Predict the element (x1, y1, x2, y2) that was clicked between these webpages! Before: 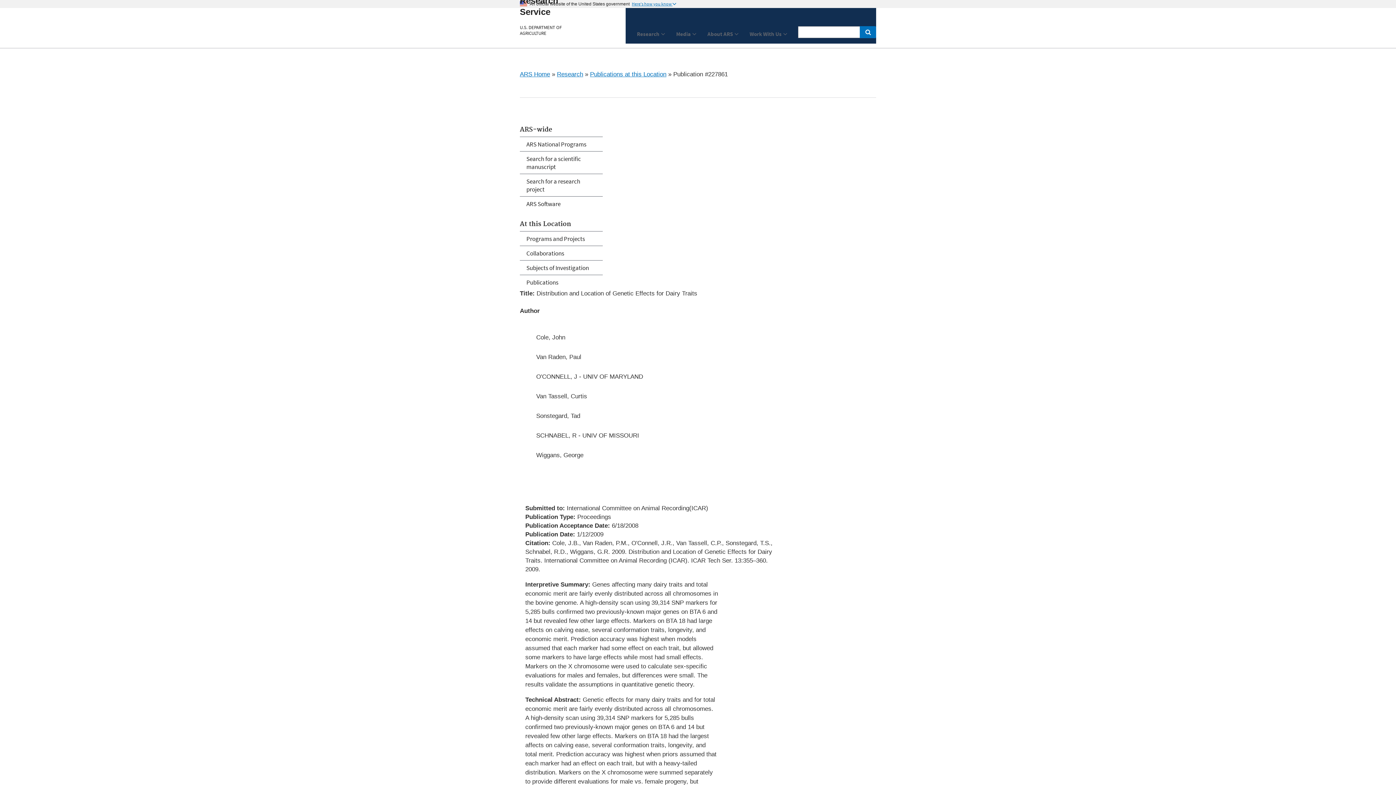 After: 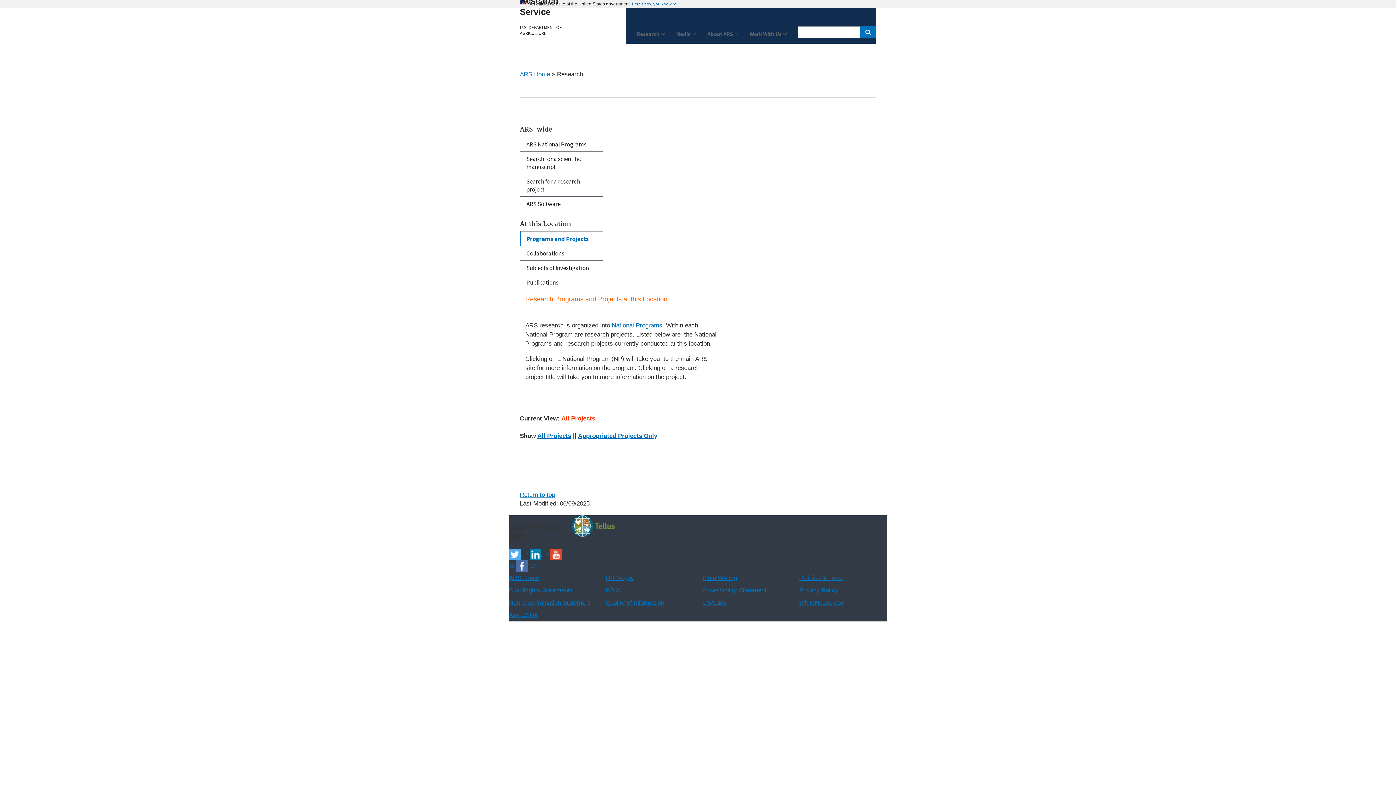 Action: bbox: (520, 231, 602, 245) label: Programs and Projects